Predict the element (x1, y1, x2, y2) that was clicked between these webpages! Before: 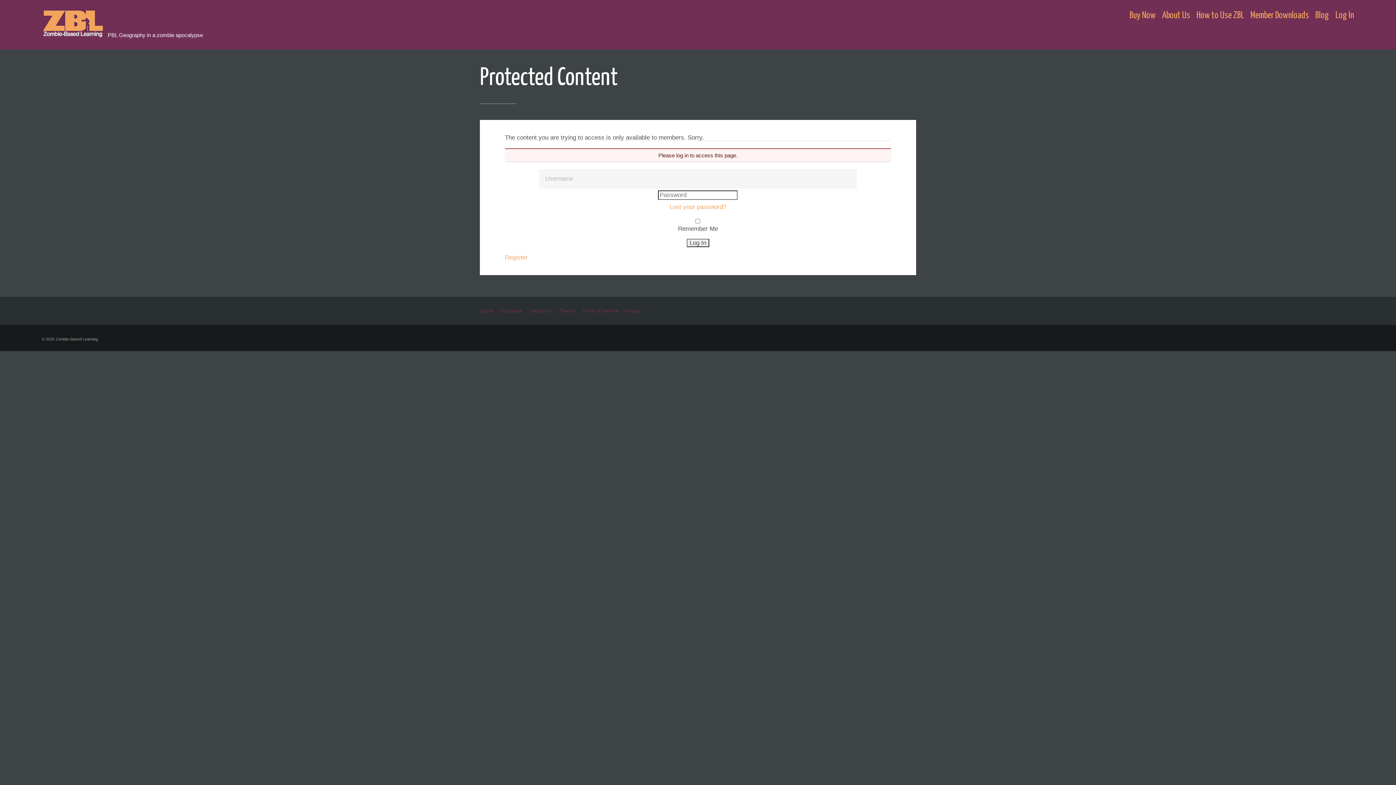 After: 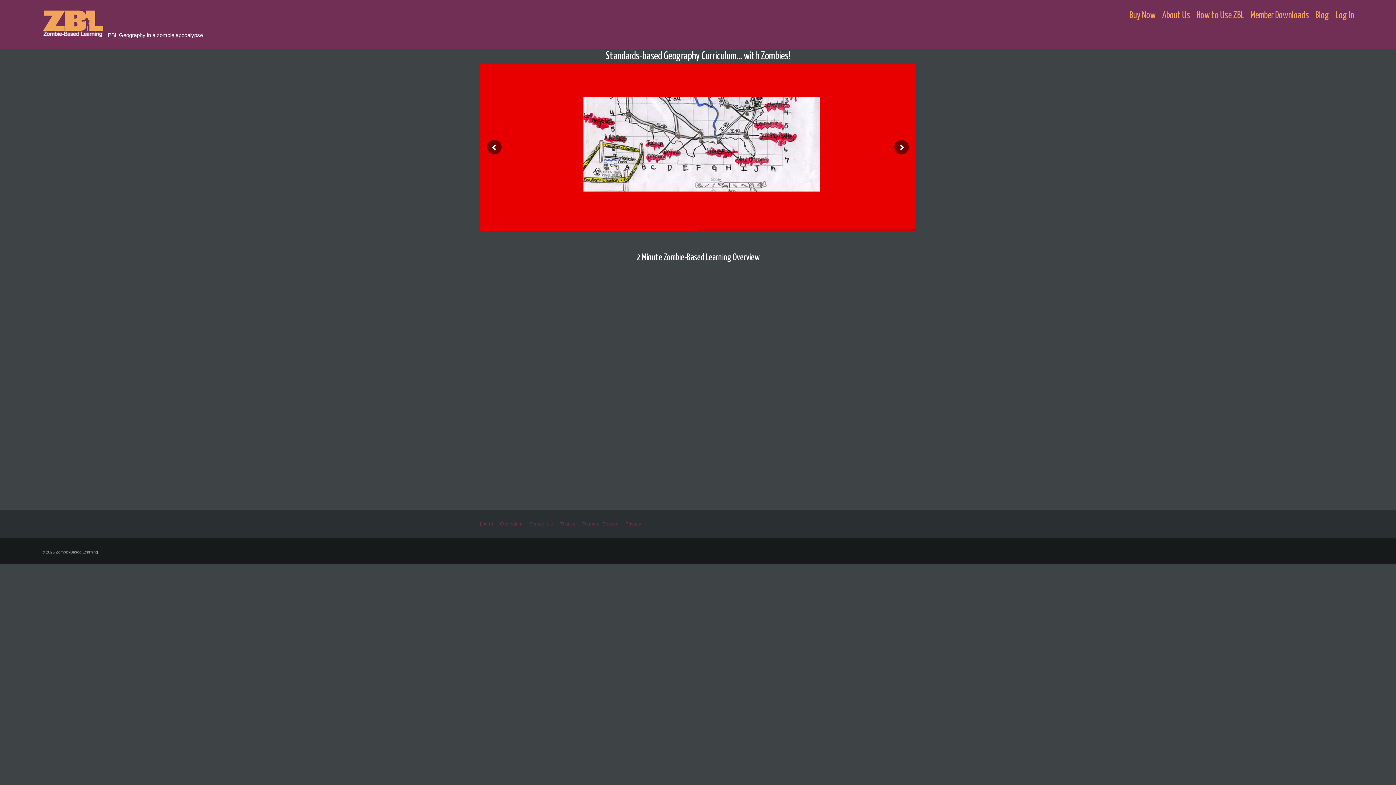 Action: bbox: (41, 27, 107, 39) label:  